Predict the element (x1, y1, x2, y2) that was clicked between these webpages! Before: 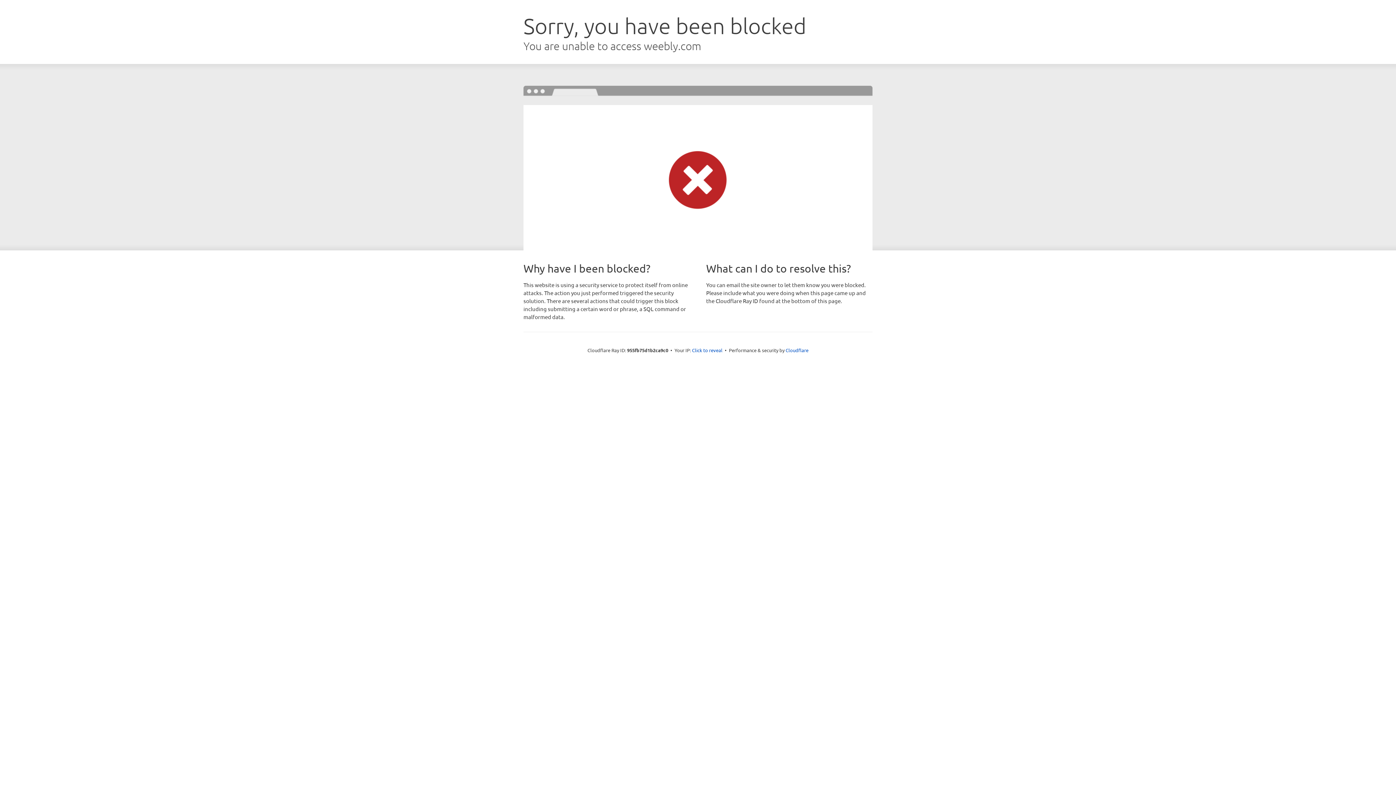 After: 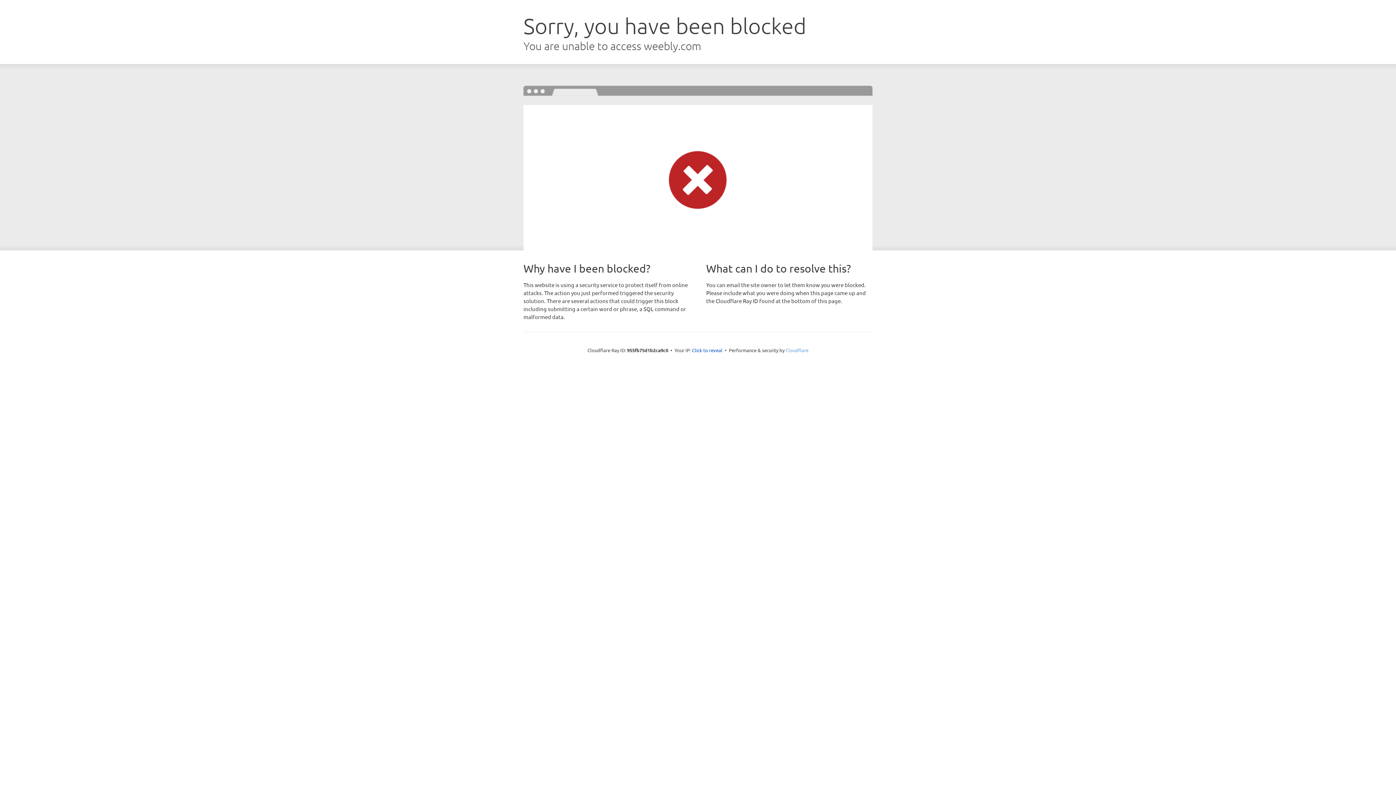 Action: label: Cloudflare bbox: (785, 347, 808, 353)